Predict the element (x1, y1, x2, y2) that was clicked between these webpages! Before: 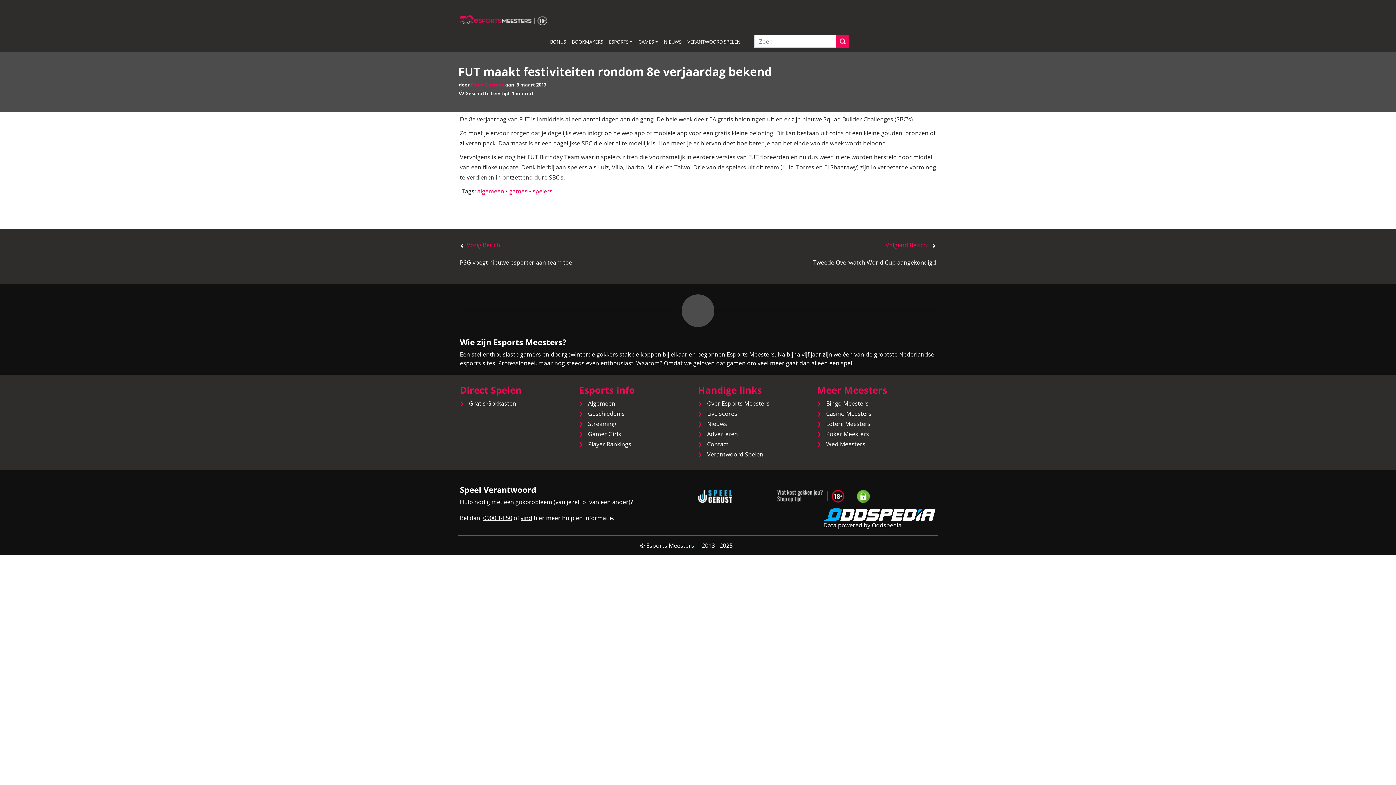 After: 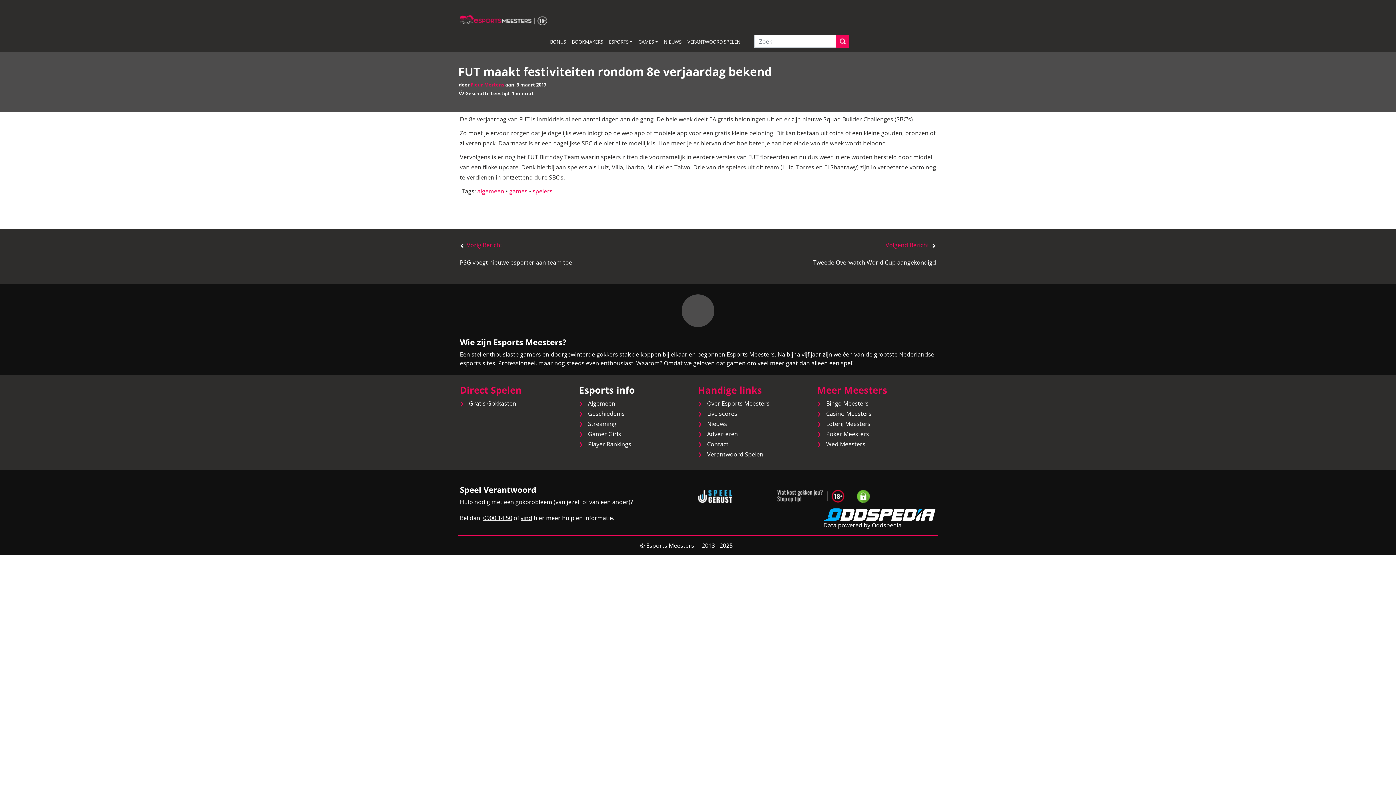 Action: bbox: (579, 384, 635, 396) label: Esports info